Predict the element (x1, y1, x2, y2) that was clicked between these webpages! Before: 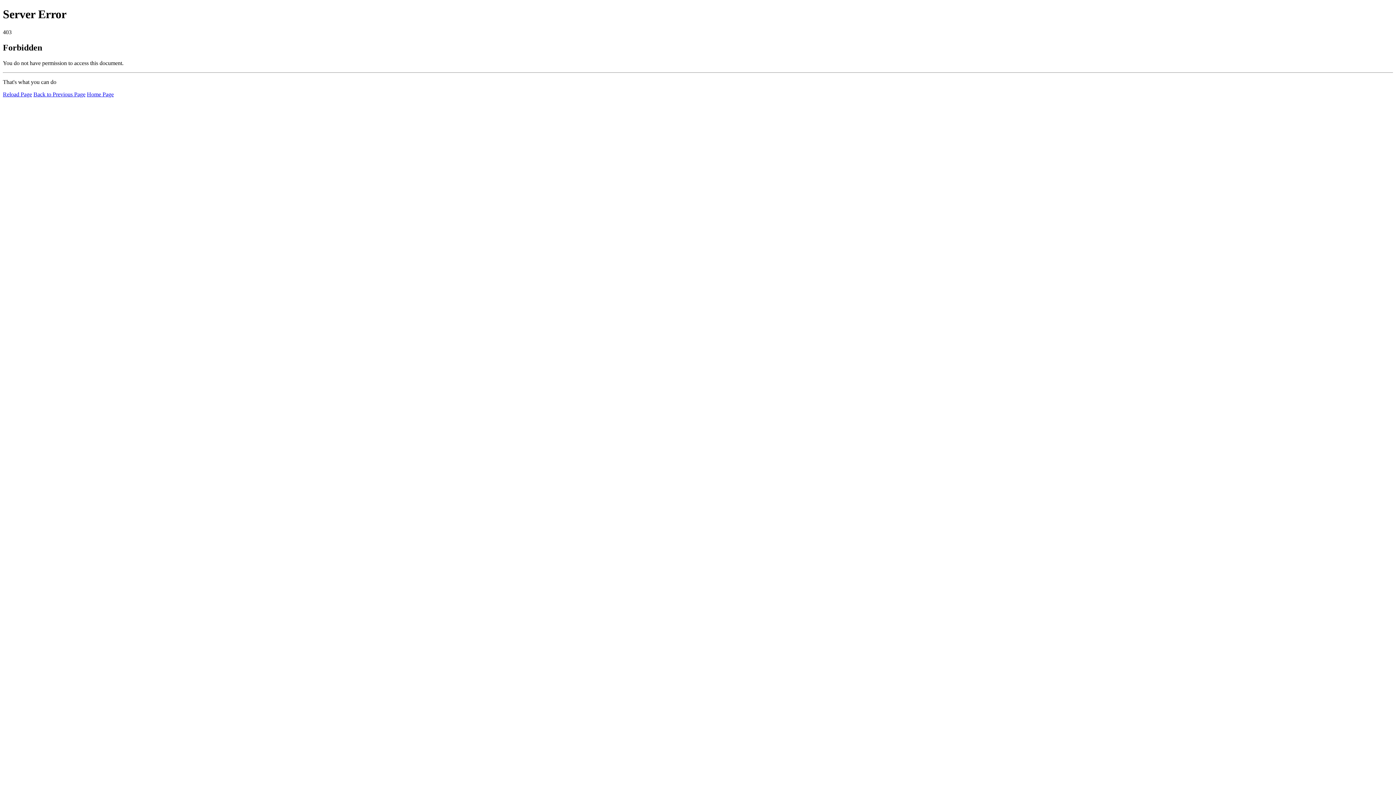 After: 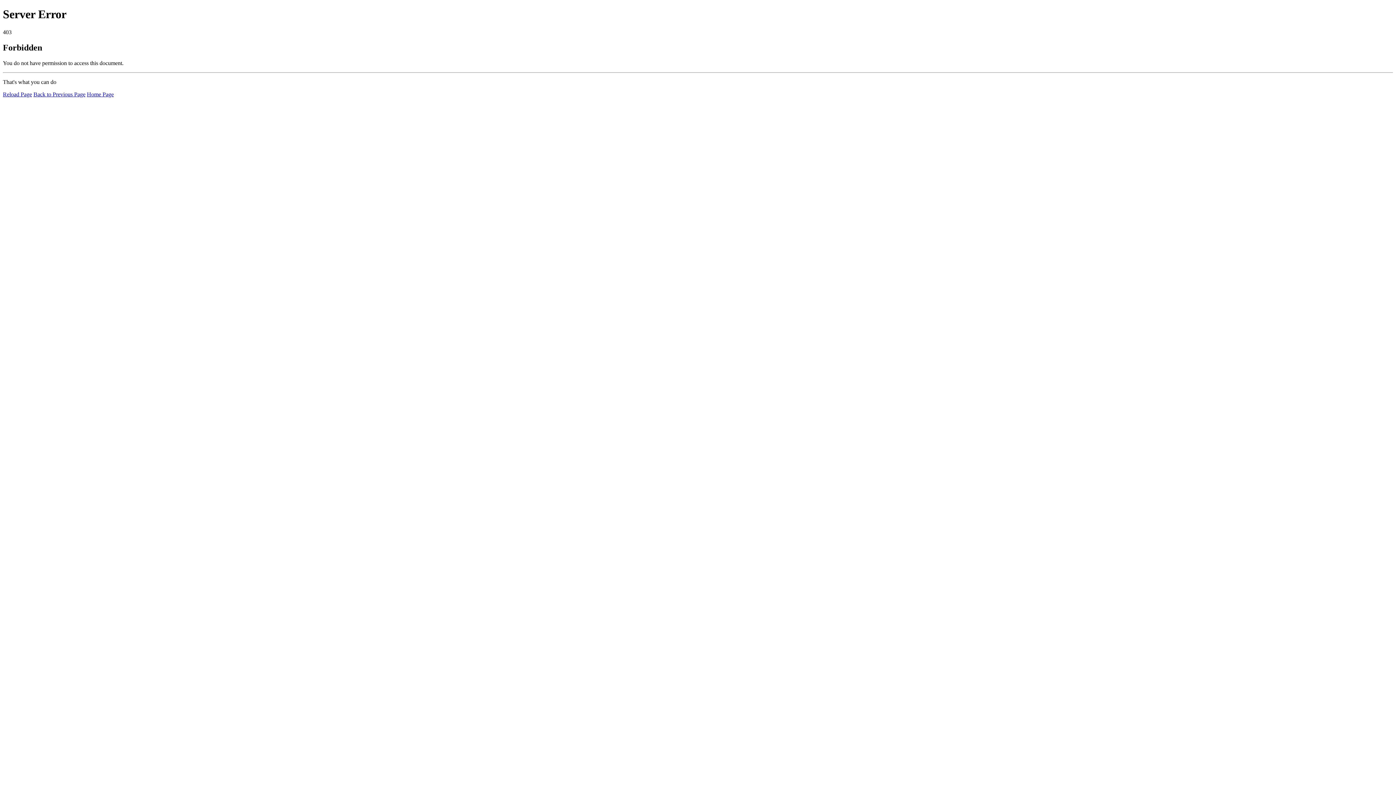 Action: bbox: (86, 91, 113, 97) label: Home Page